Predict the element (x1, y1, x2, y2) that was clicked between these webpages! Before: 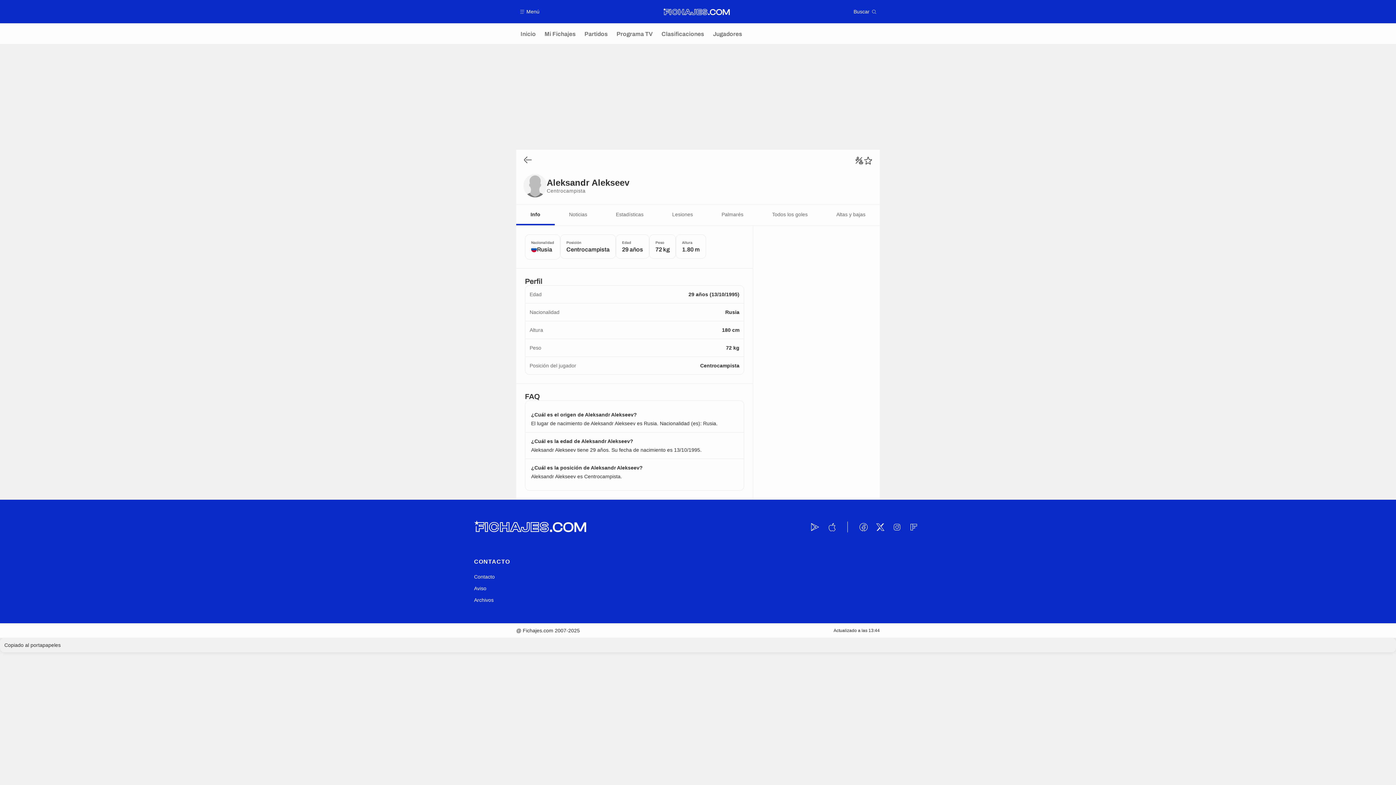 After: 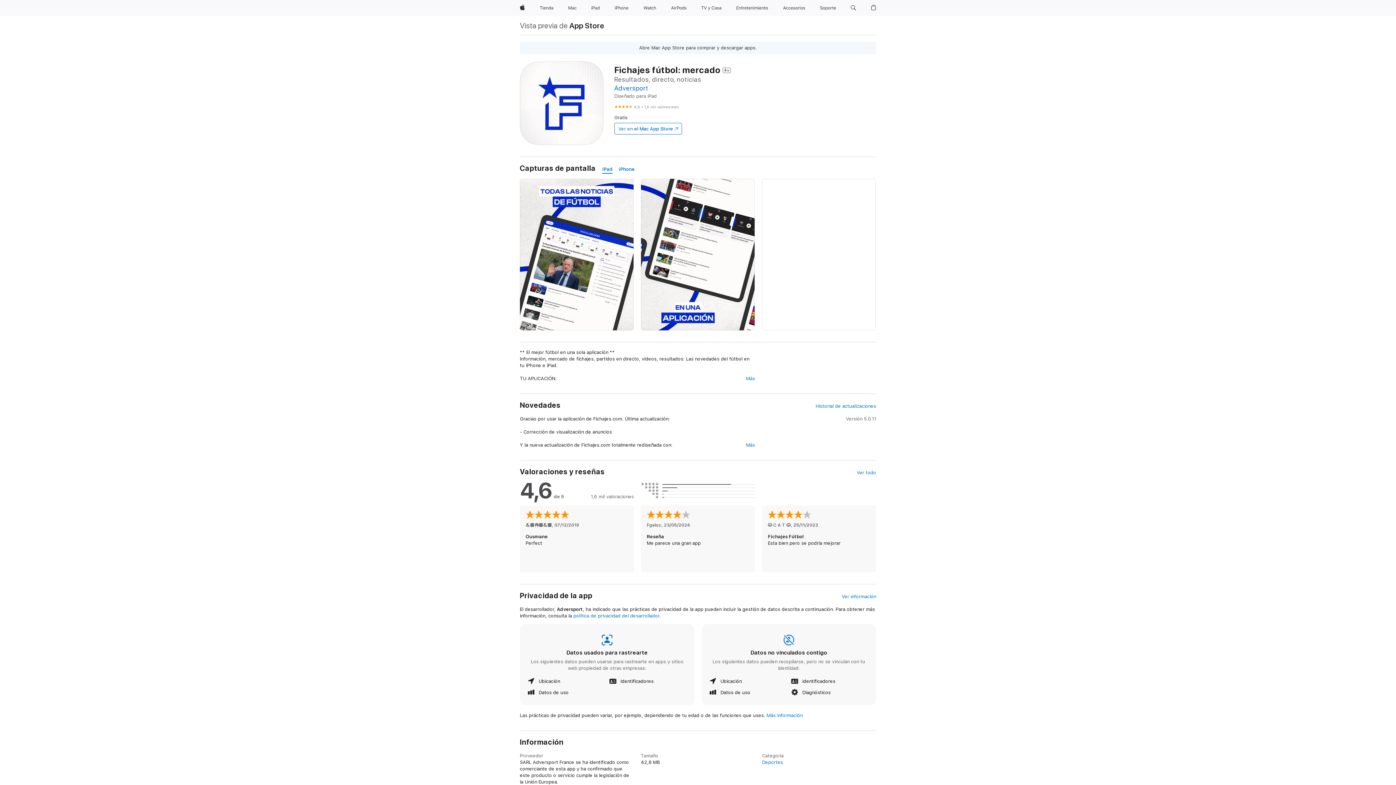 Action: bbox: (826, 521, 837, 532)